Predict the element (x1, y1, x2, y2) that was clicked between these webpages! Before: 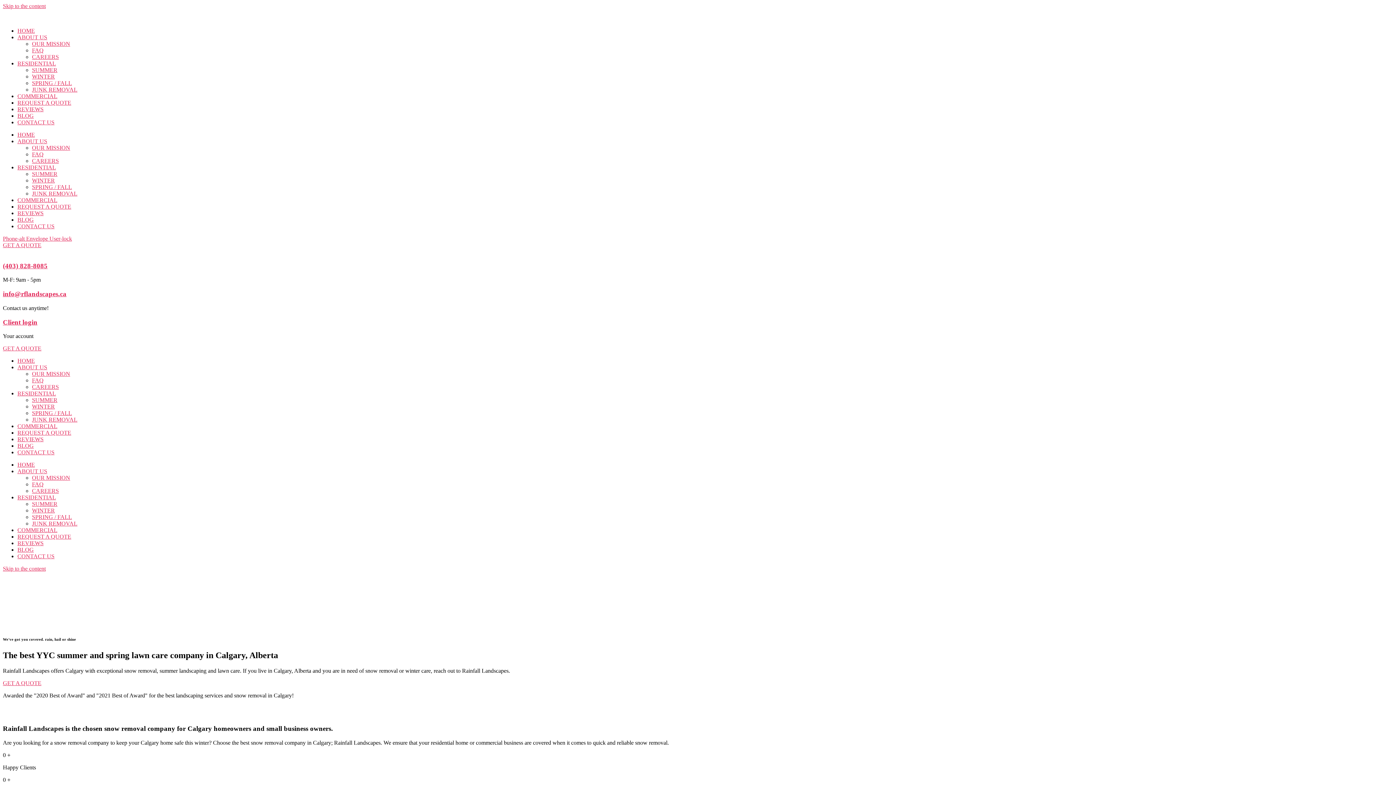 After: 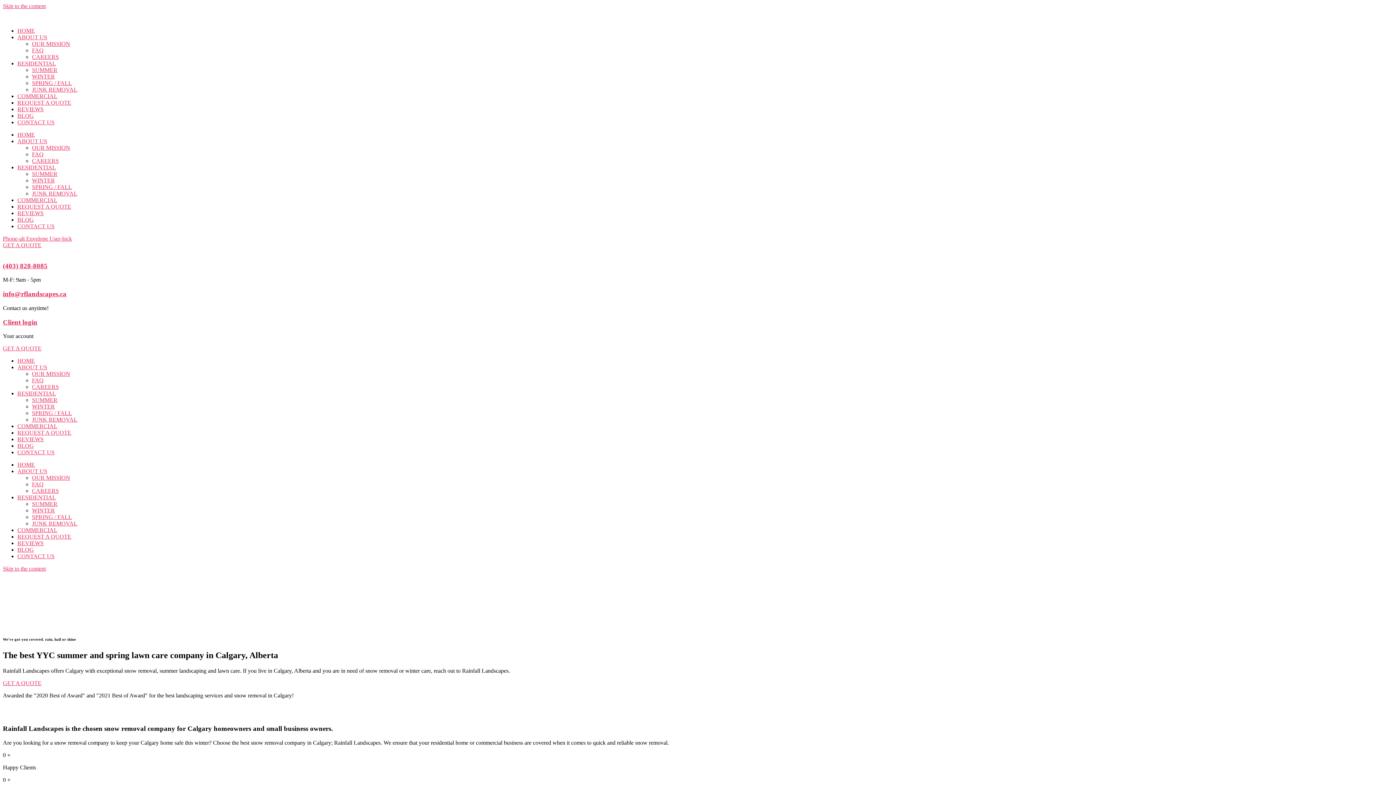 Action: label: REVIEWS bbox: (17, 106, 43, 112)